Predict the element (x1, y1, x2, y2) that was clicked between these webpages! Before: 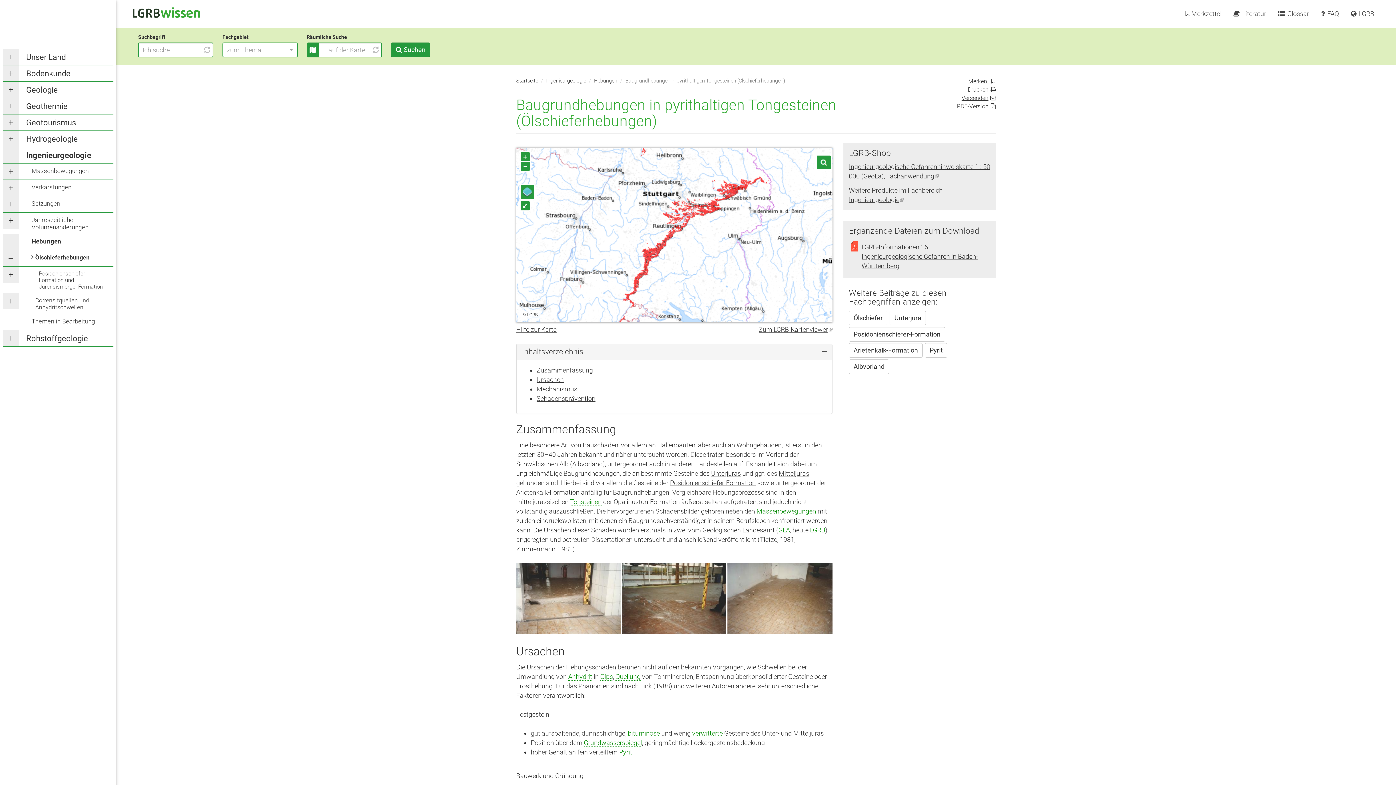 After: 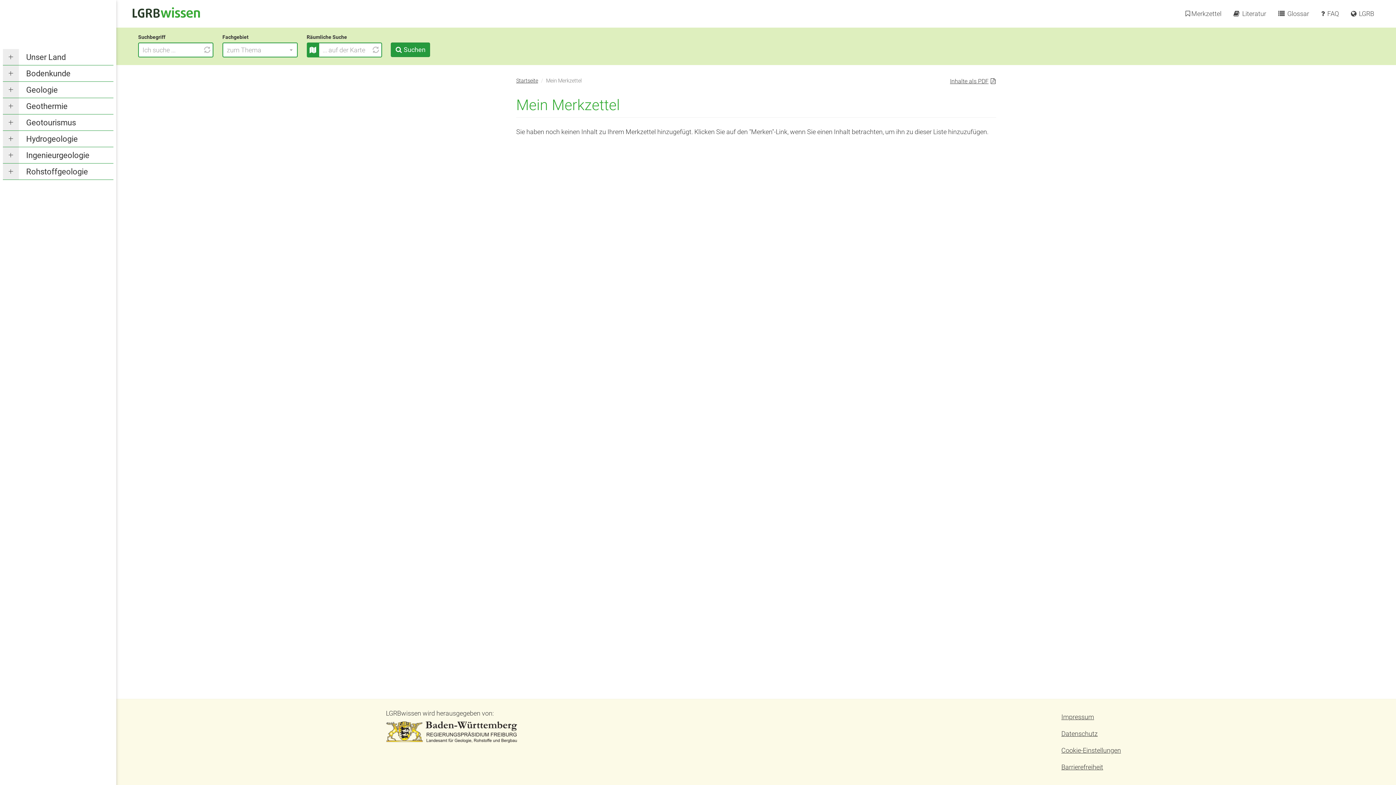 Action: label: Merkzettel bbox: (1179, 6, 1227, 21)